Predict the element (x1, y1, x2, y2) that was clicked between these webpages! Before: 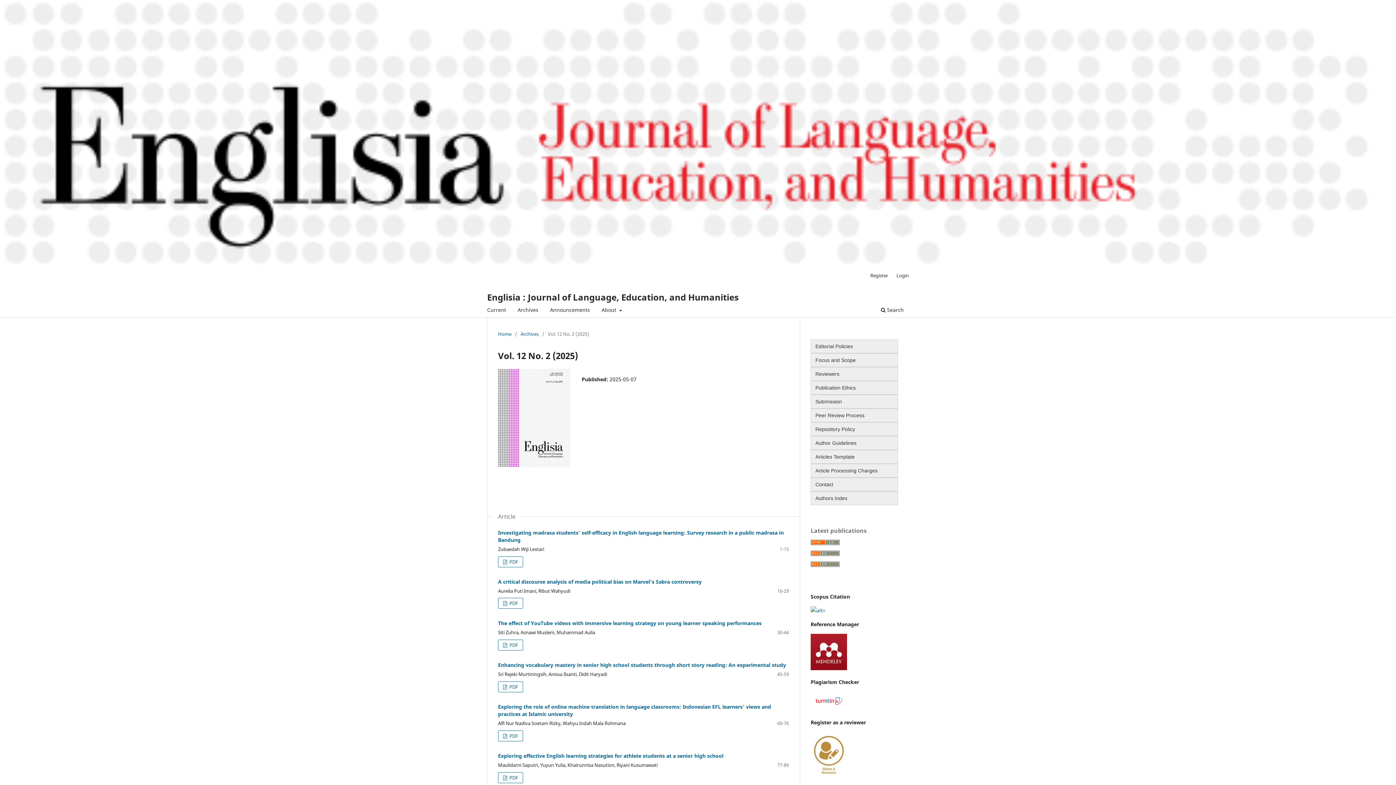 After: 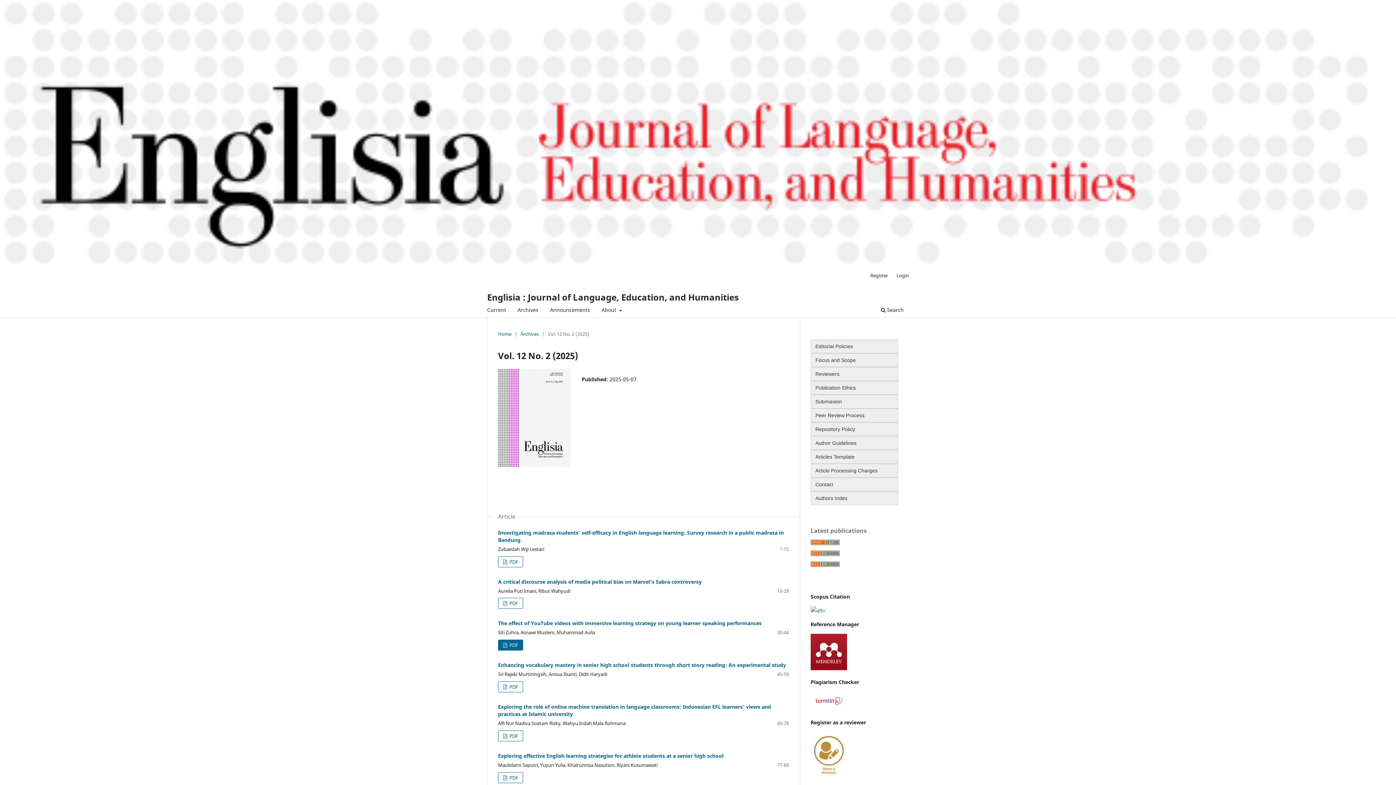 Action: bbox: (498, 640, 523, 651) label:  PDF